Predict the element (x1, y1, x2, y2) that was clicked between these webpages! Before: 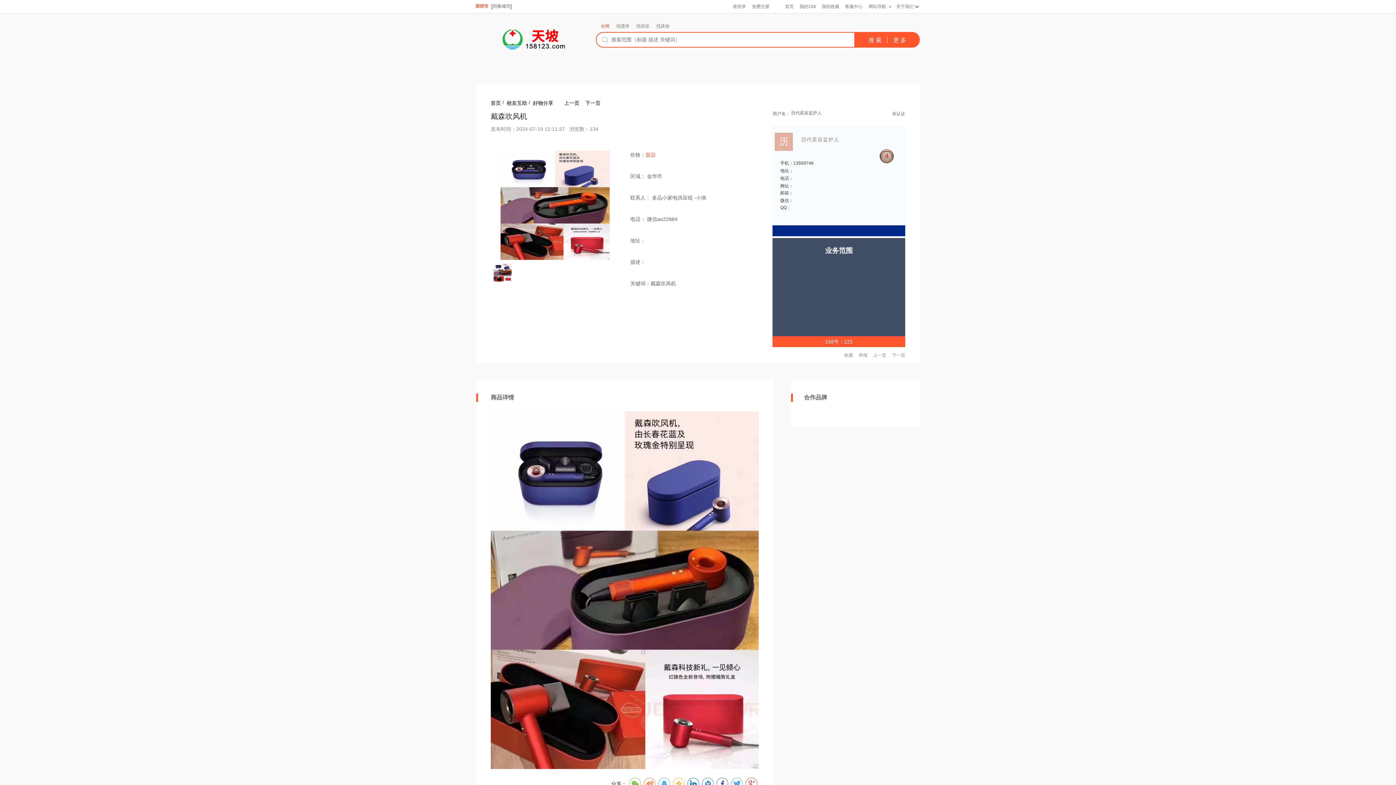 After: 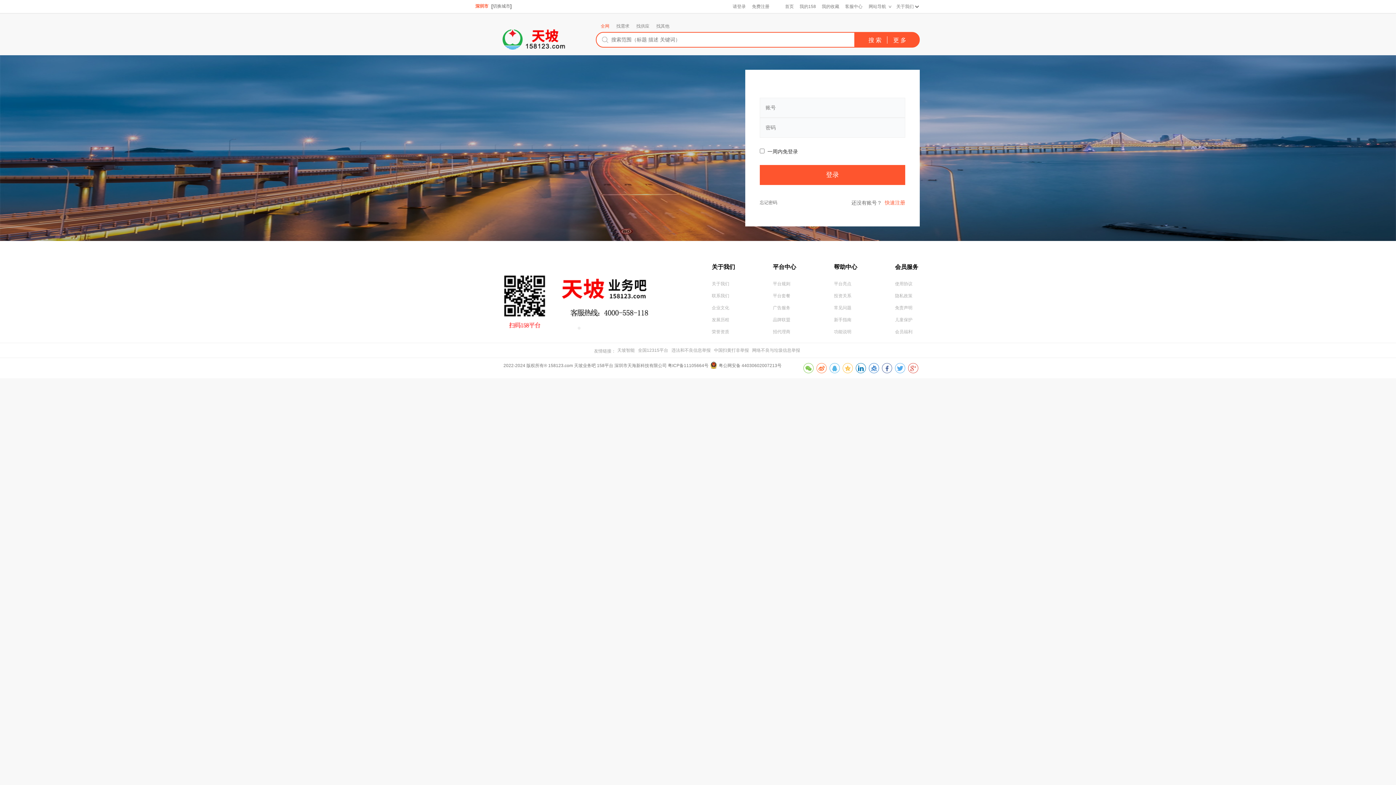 Action: label: 我的收藏 bbox: (819, 0, 842, 13)